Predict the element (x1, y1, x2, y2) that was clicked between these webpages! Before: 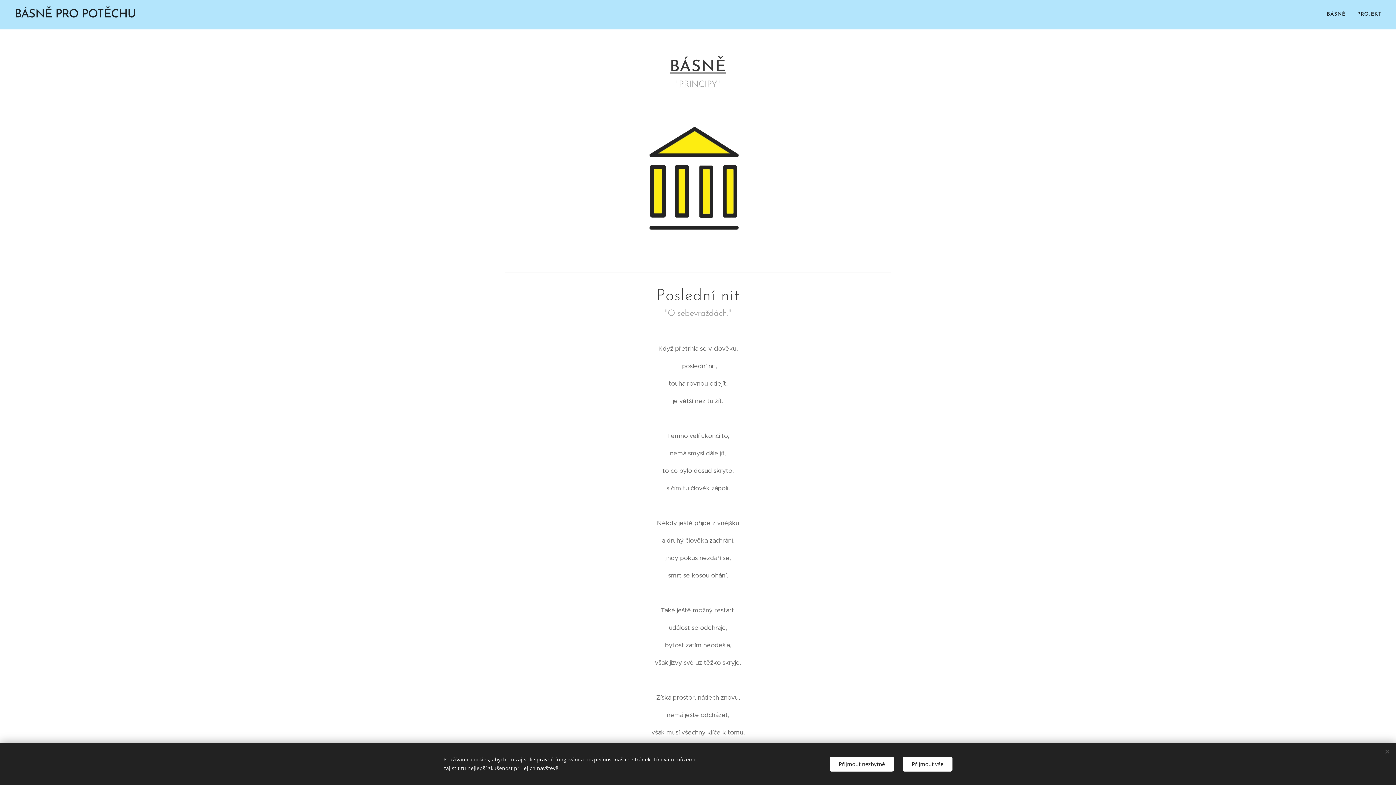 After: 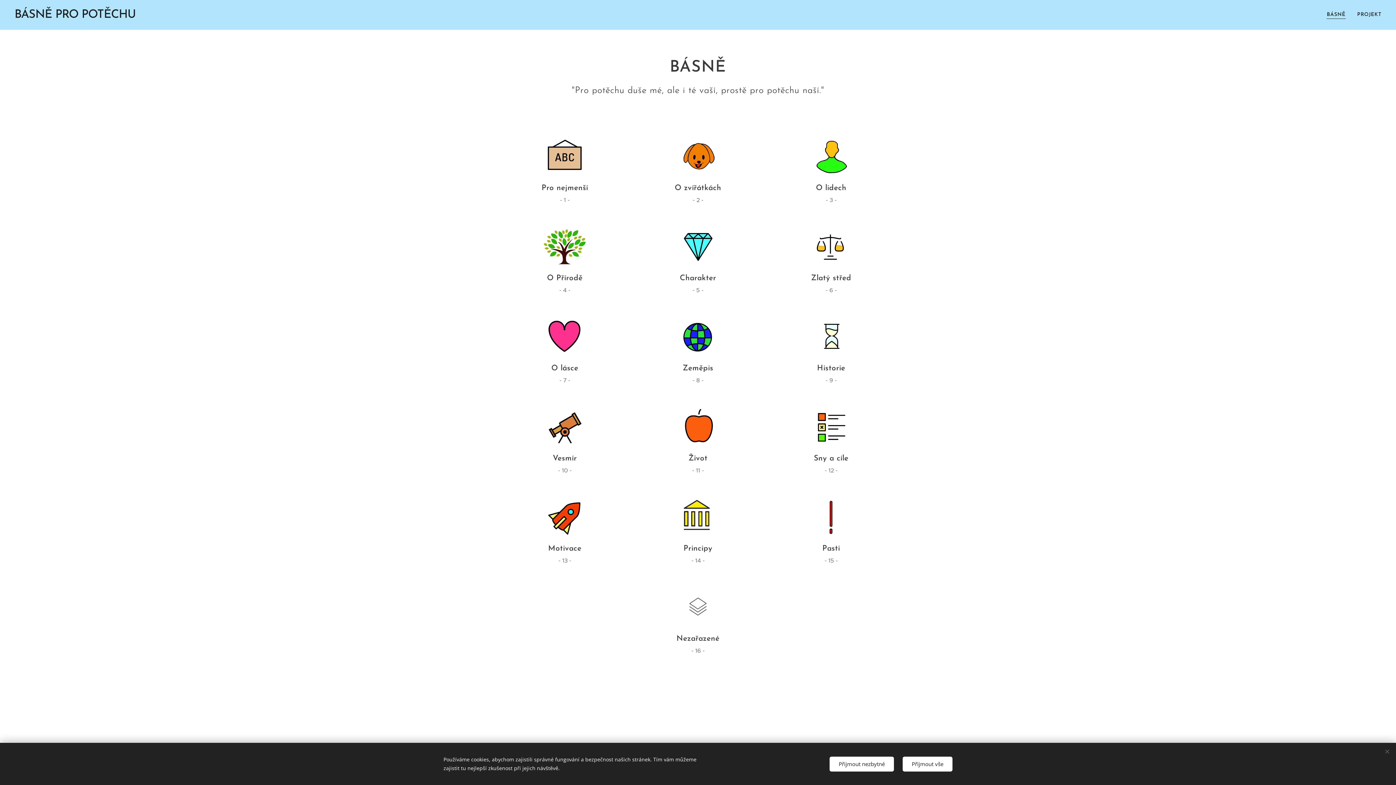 Action: label: BÁSNĚ bbox: (669, 59, 726, 75)